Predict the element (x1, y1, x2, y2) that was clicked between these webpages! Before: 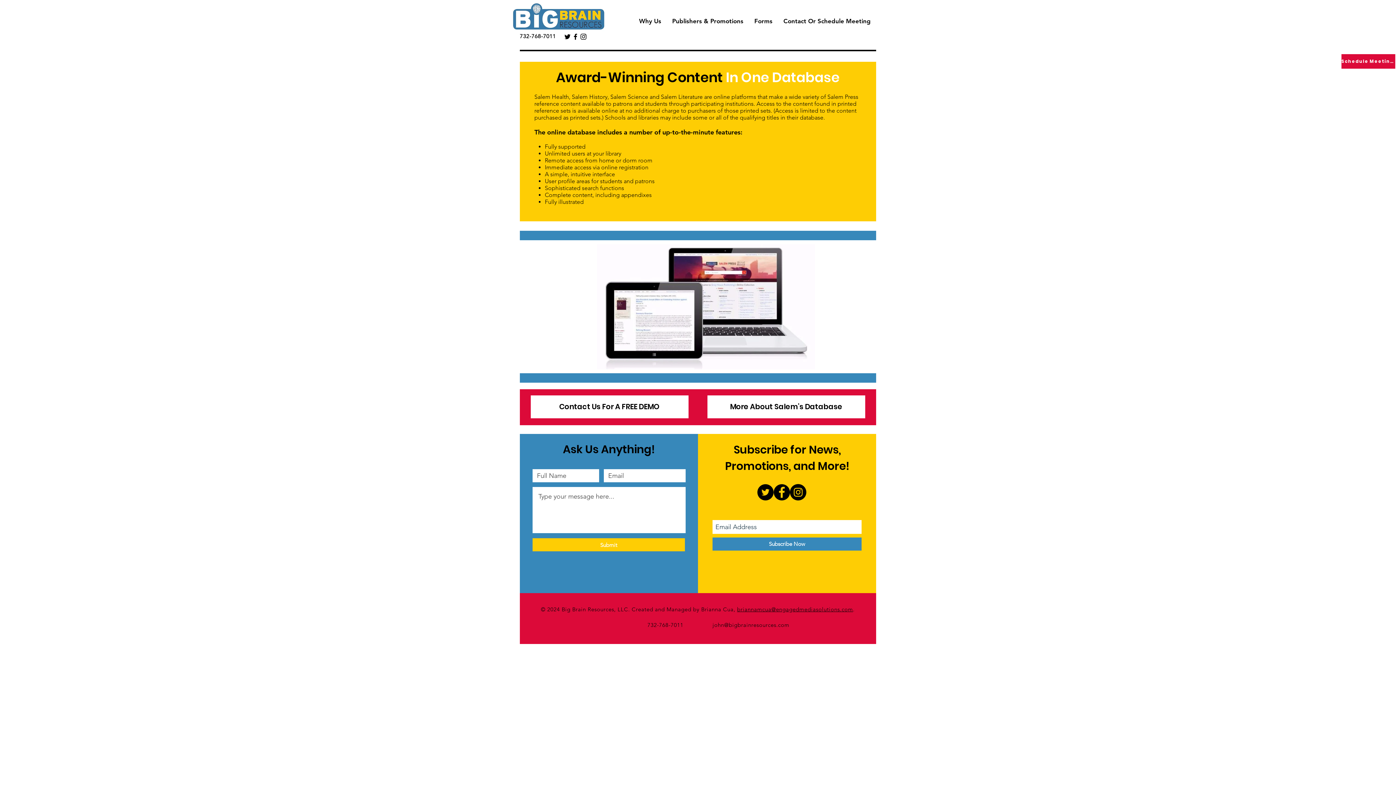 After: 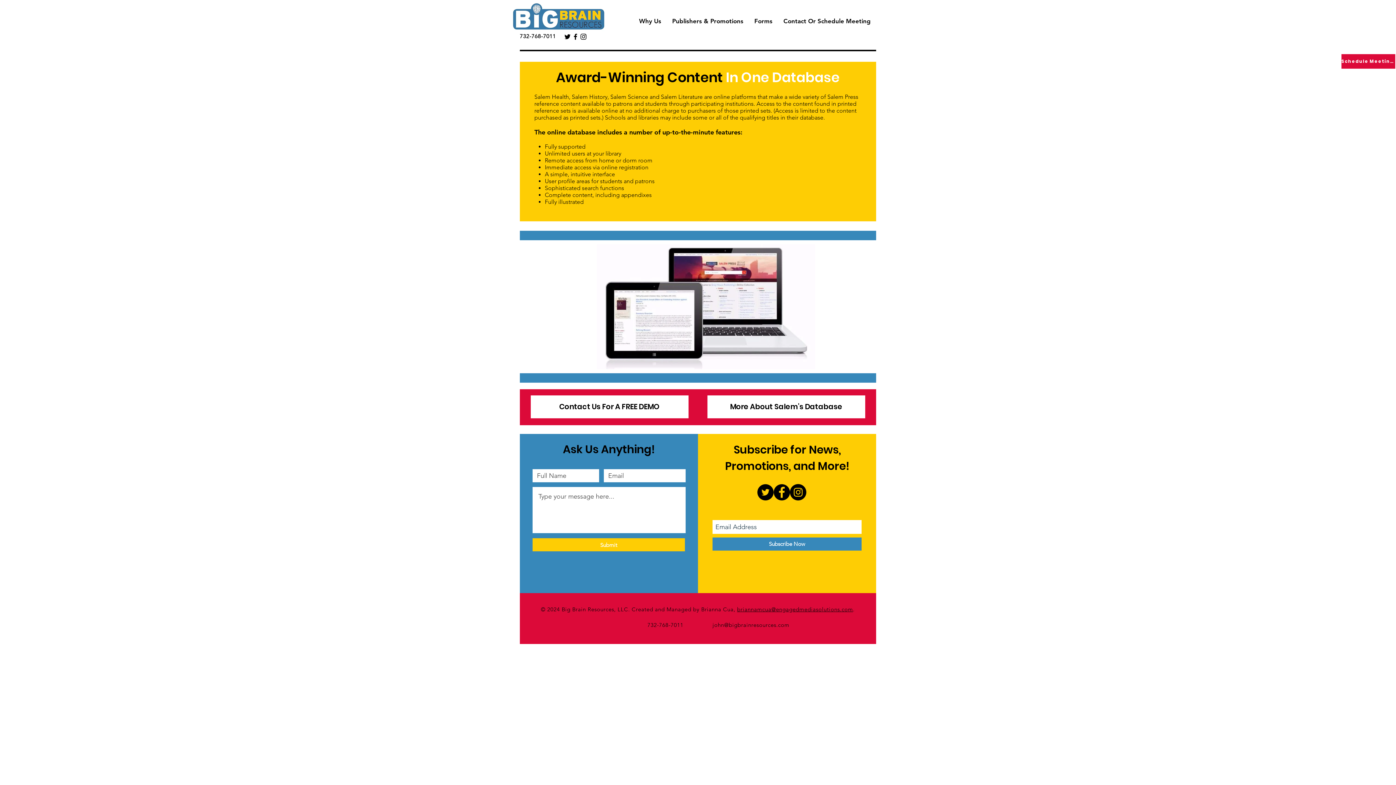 Action: label: Black Twitter Icon bbox: (563, 32, 571, 40)